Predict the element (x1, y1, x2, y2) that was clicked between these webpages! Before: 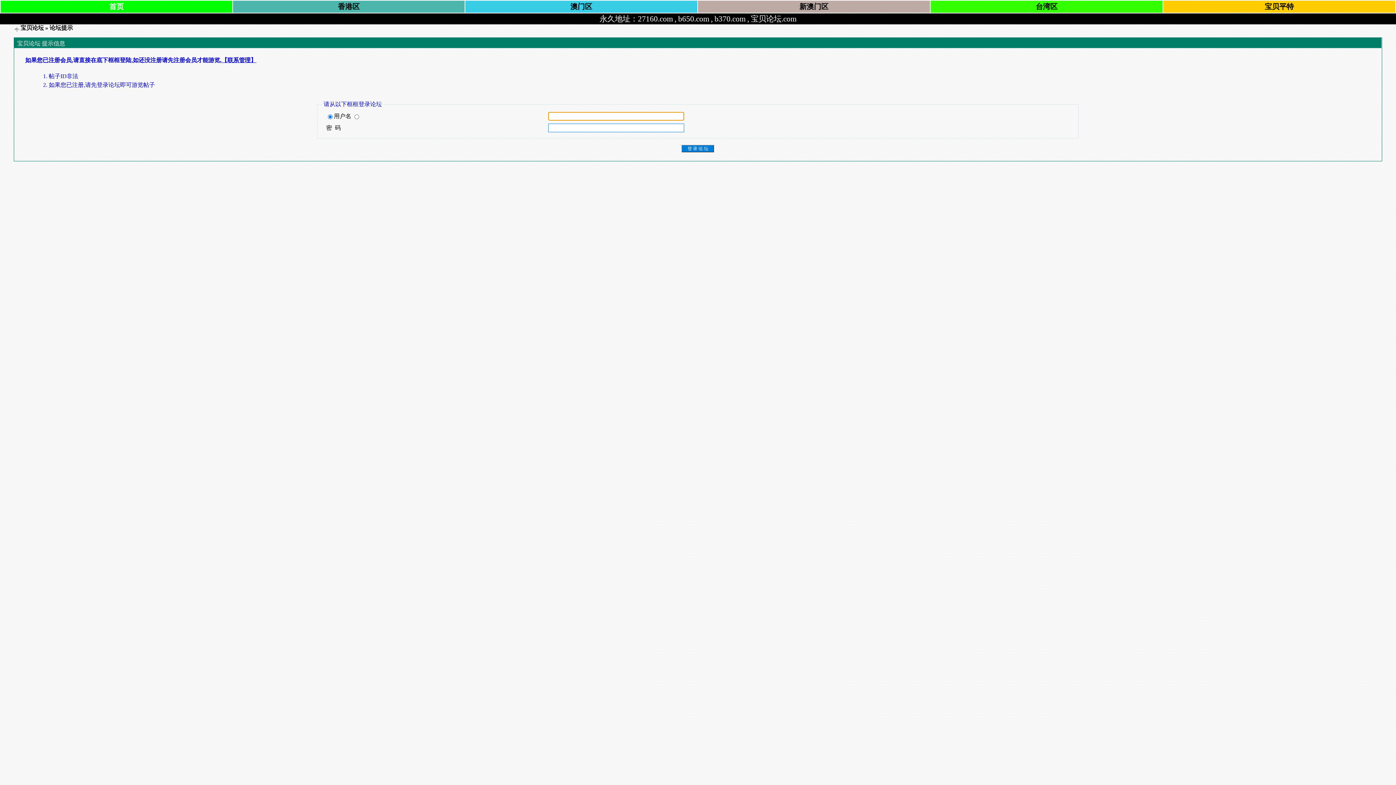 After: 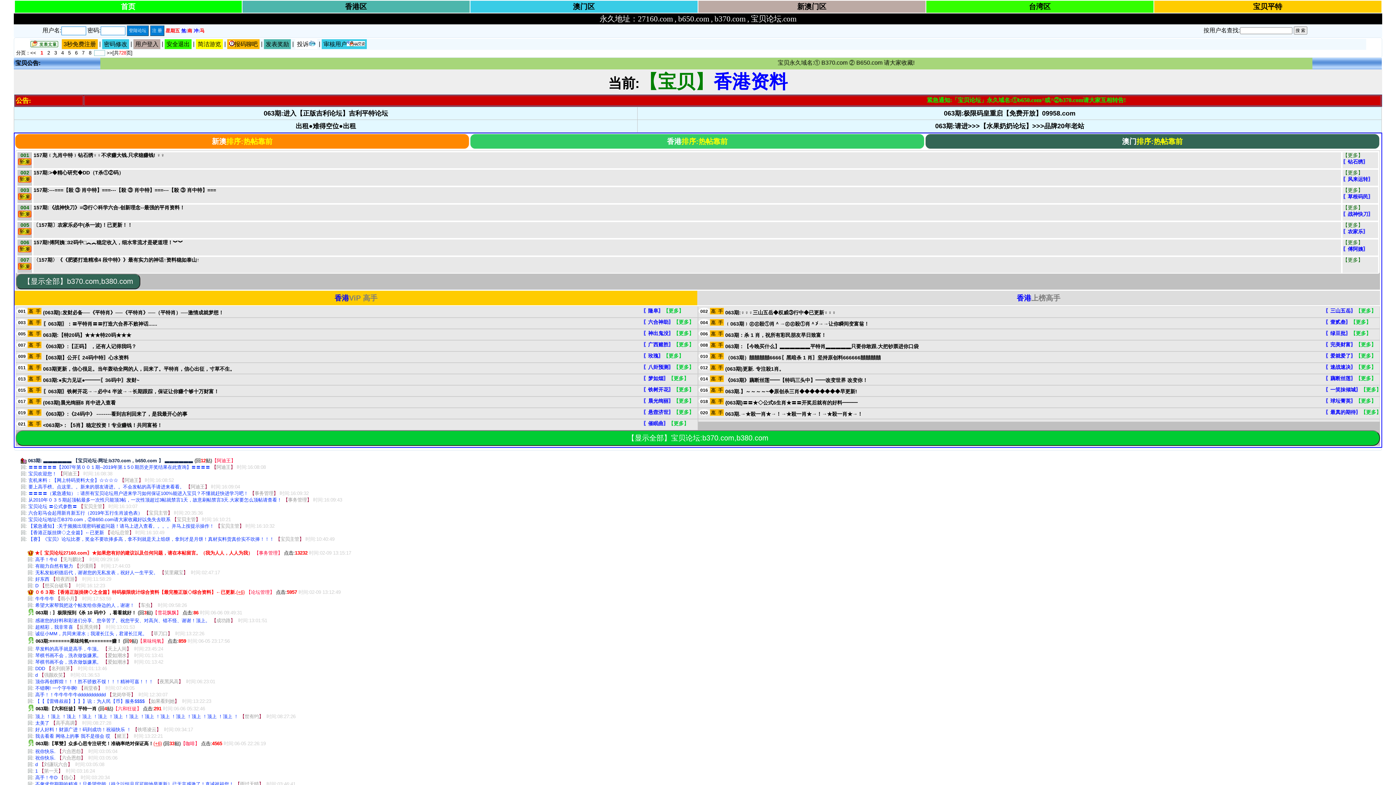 Action: bbox: (20, 24, 43, 30) label: 宝贝论坛